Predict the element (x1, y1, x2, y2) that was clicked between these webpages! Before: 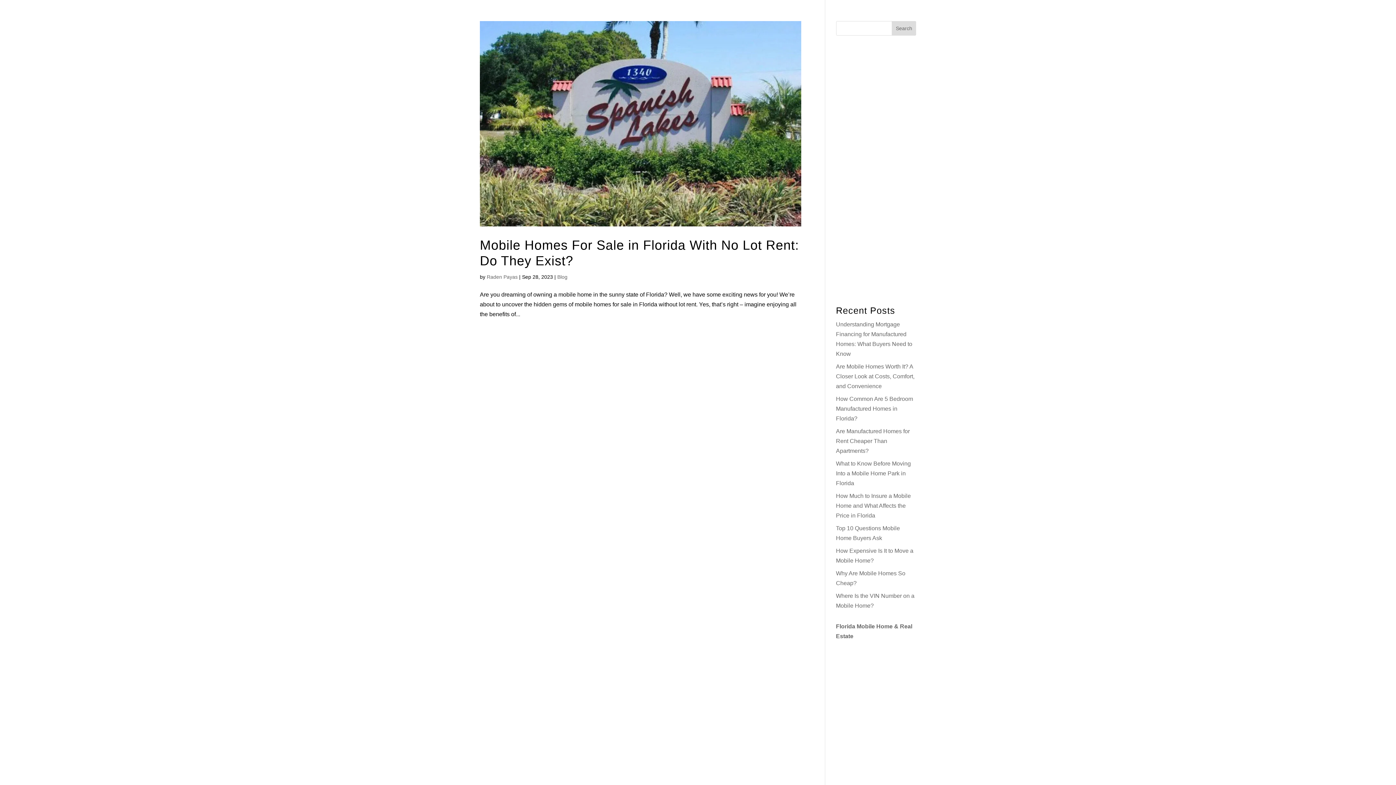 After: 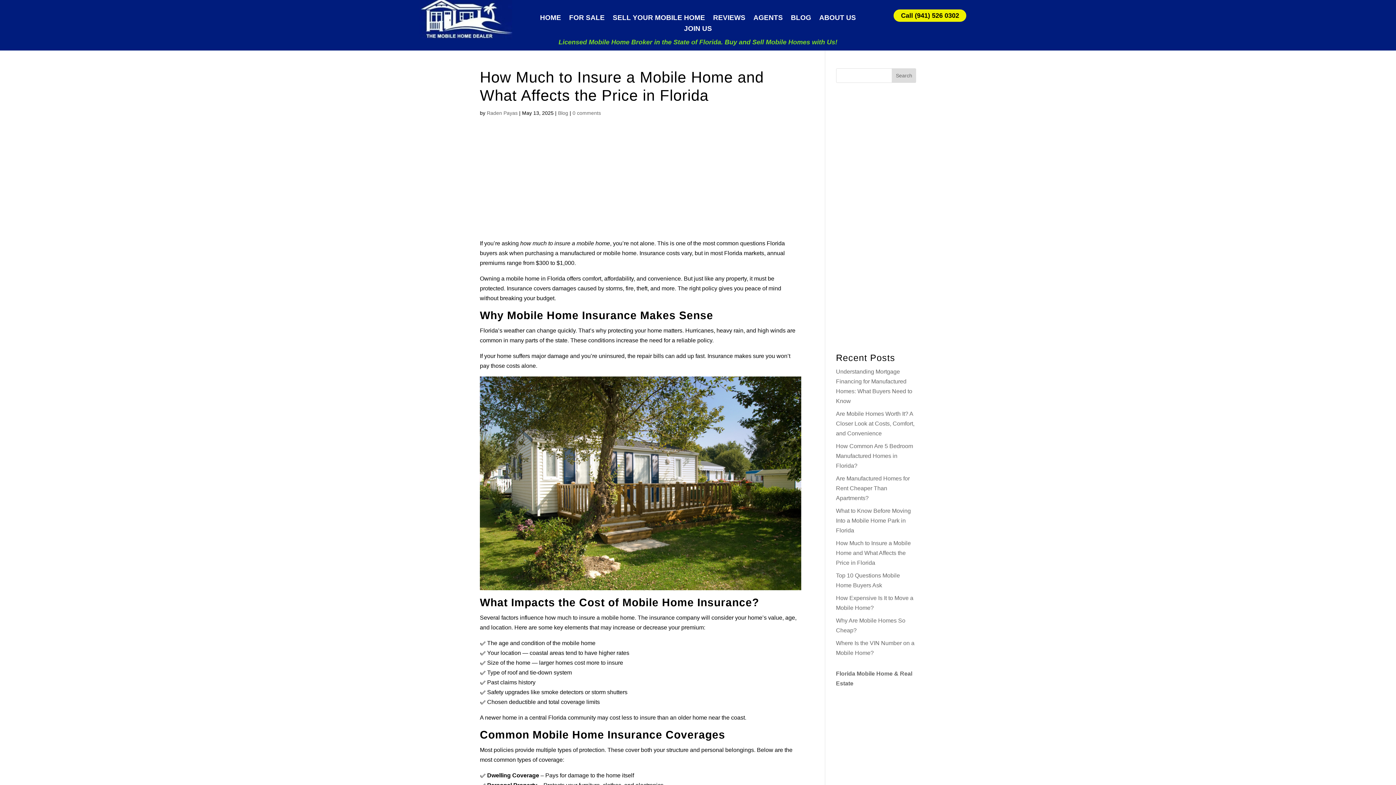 Action: bbox: (836, 493, 911, 518) label: How Much to Insure a Mobile Home and What Affects the Price in Florida